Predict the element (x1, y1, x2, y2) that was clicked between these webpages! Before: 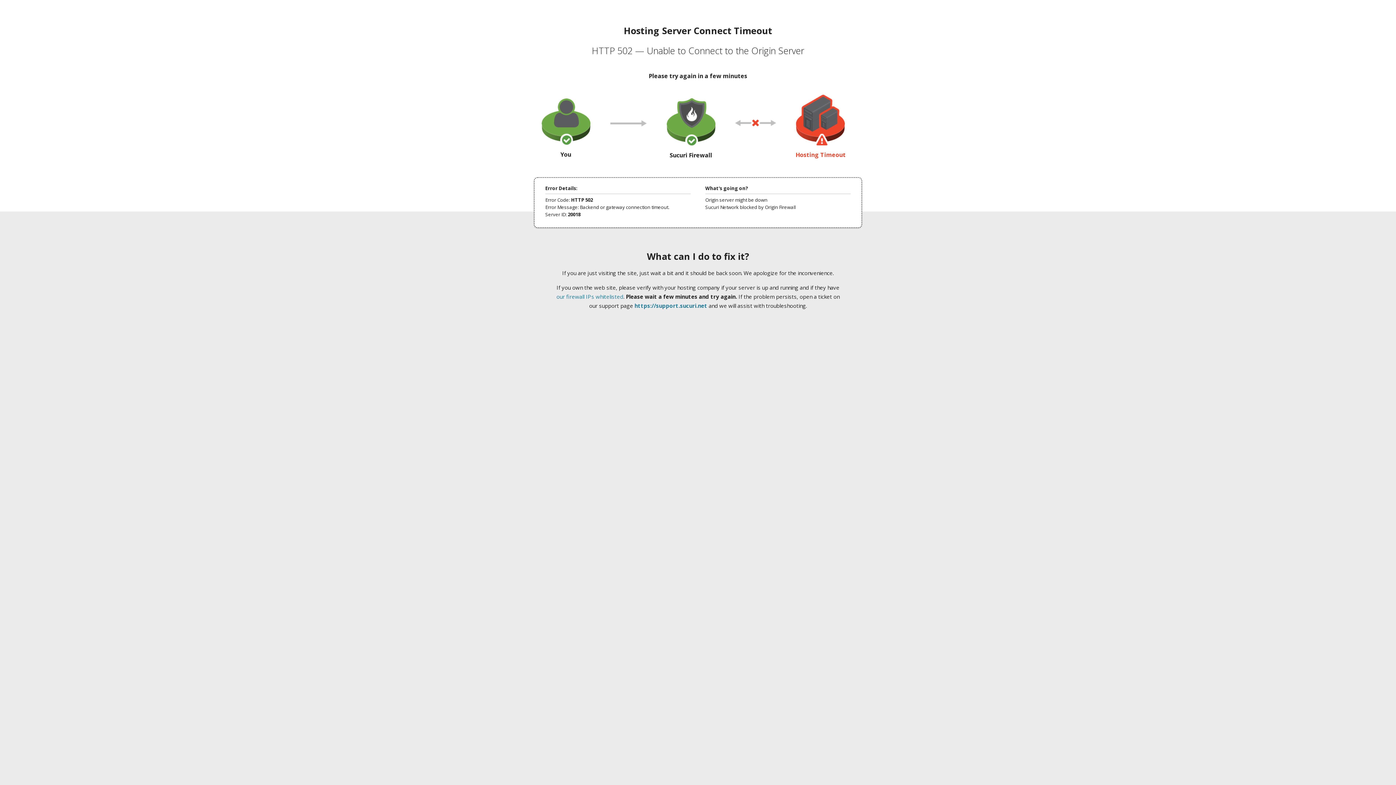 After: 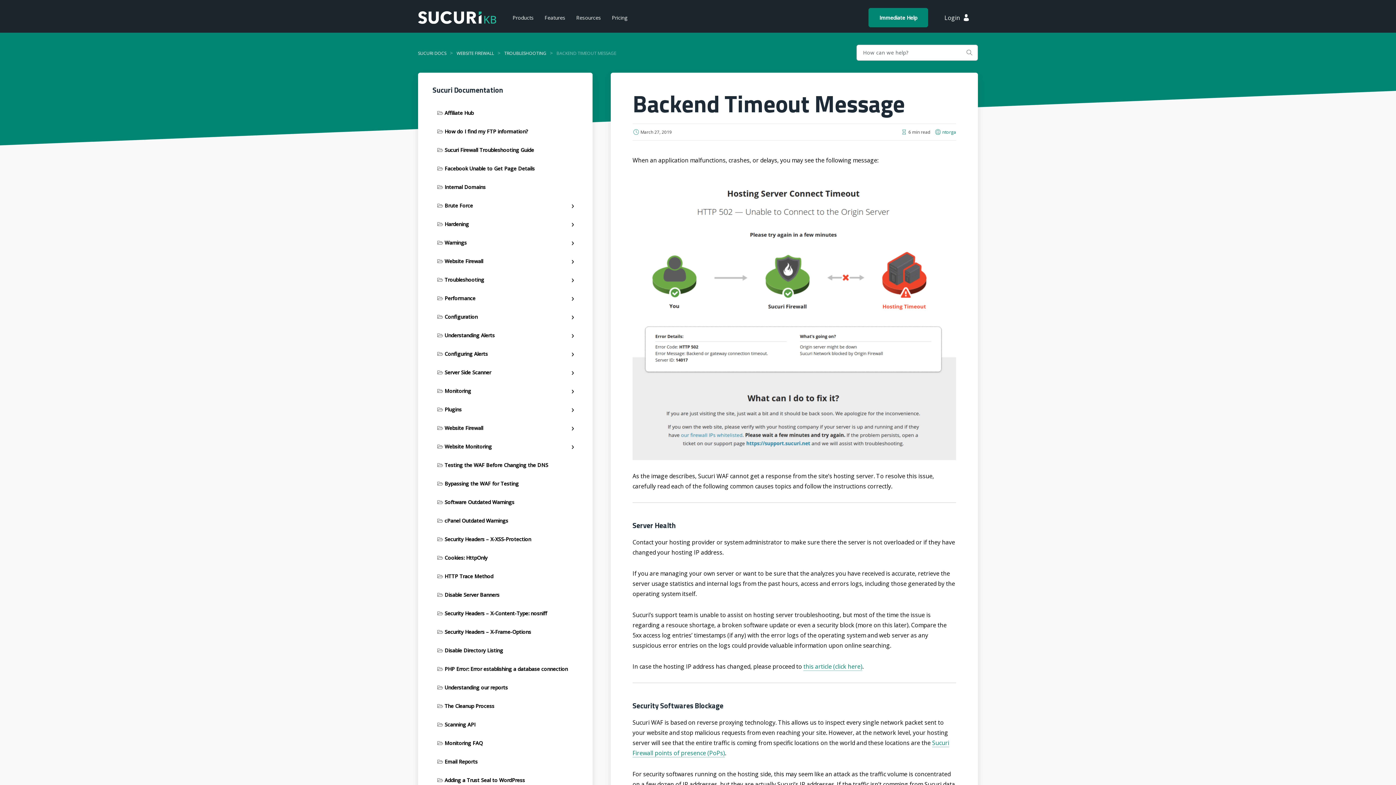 Action: label: our firewall IPs whitelisted bbox: (556, 293, 623, 300)